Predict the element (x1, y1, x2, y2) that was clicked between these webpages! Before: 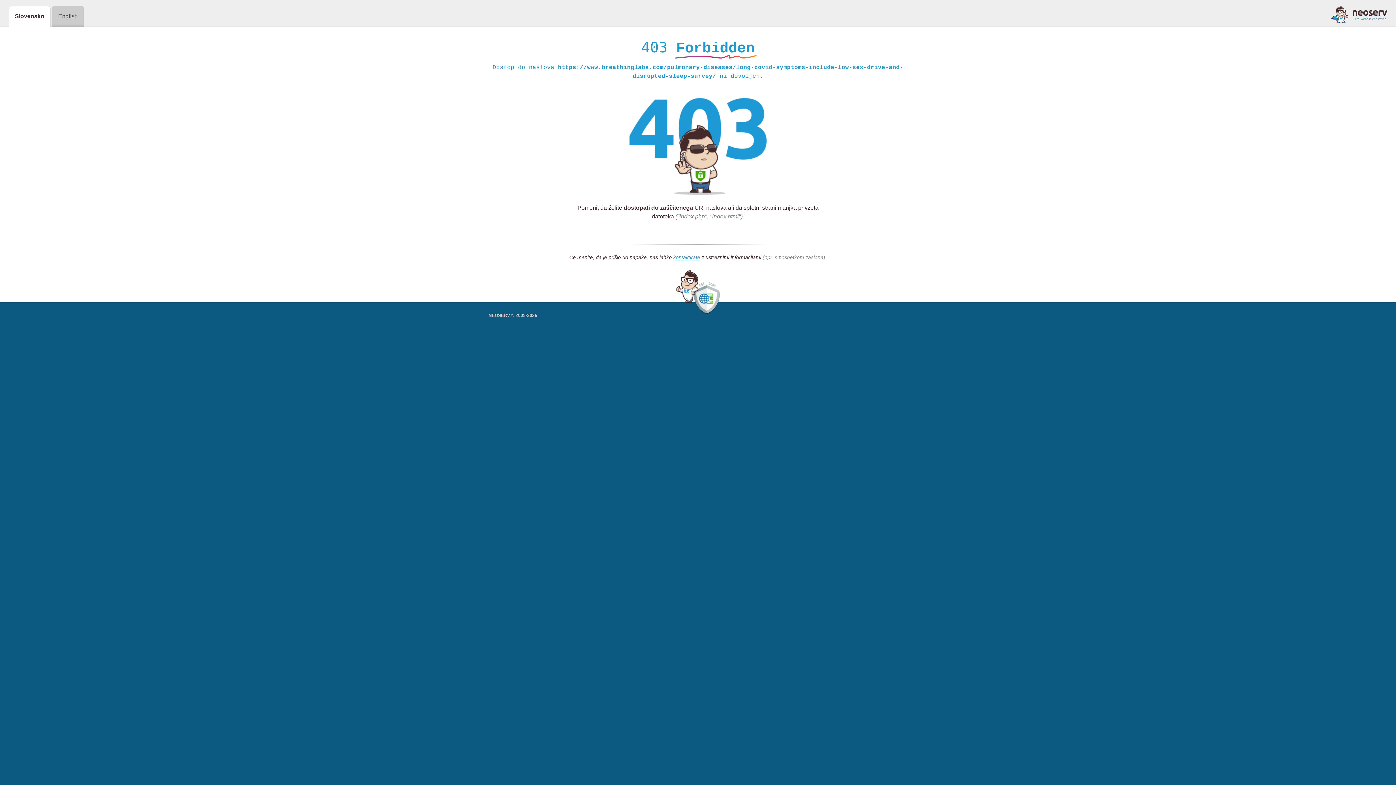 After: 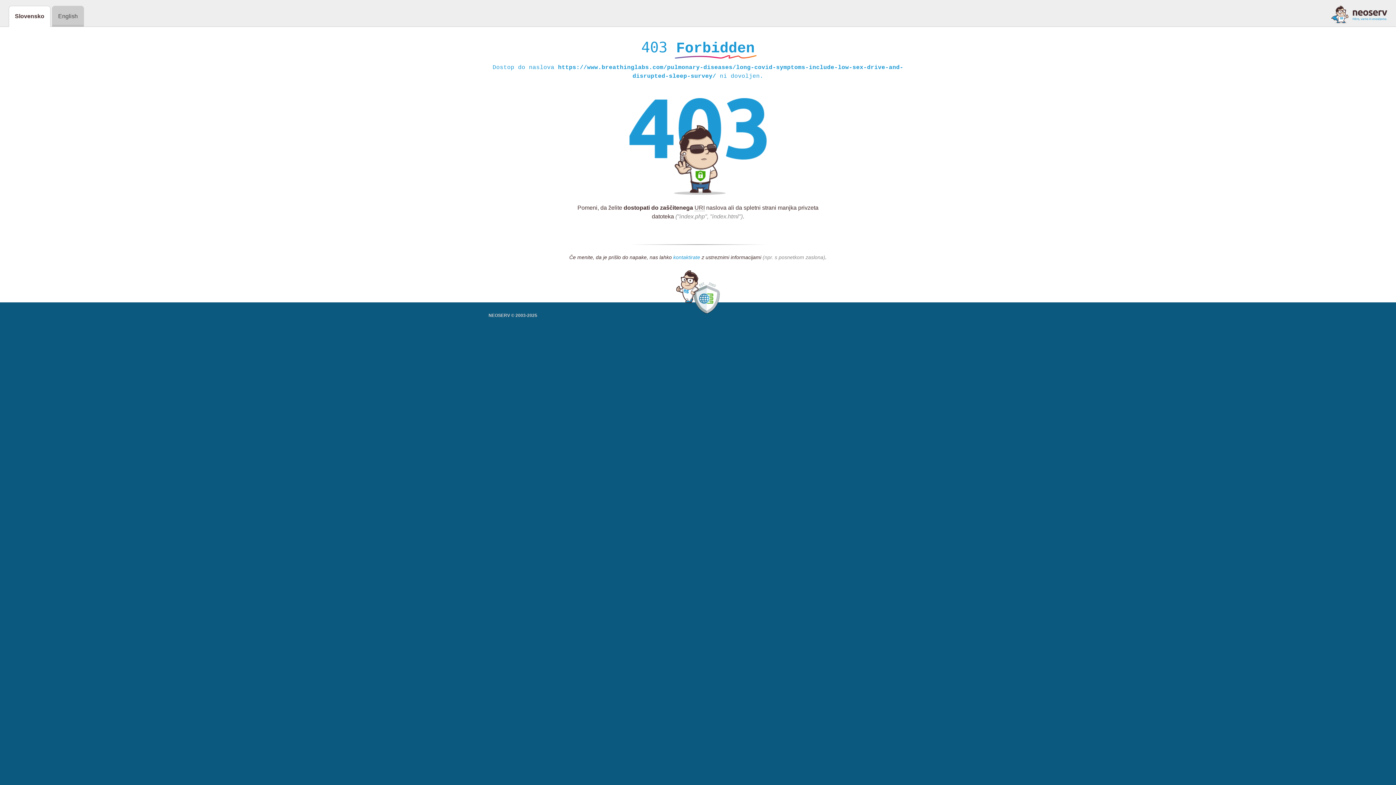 Action: label: kontaktirate bbox: (673, 254, 700, 261)